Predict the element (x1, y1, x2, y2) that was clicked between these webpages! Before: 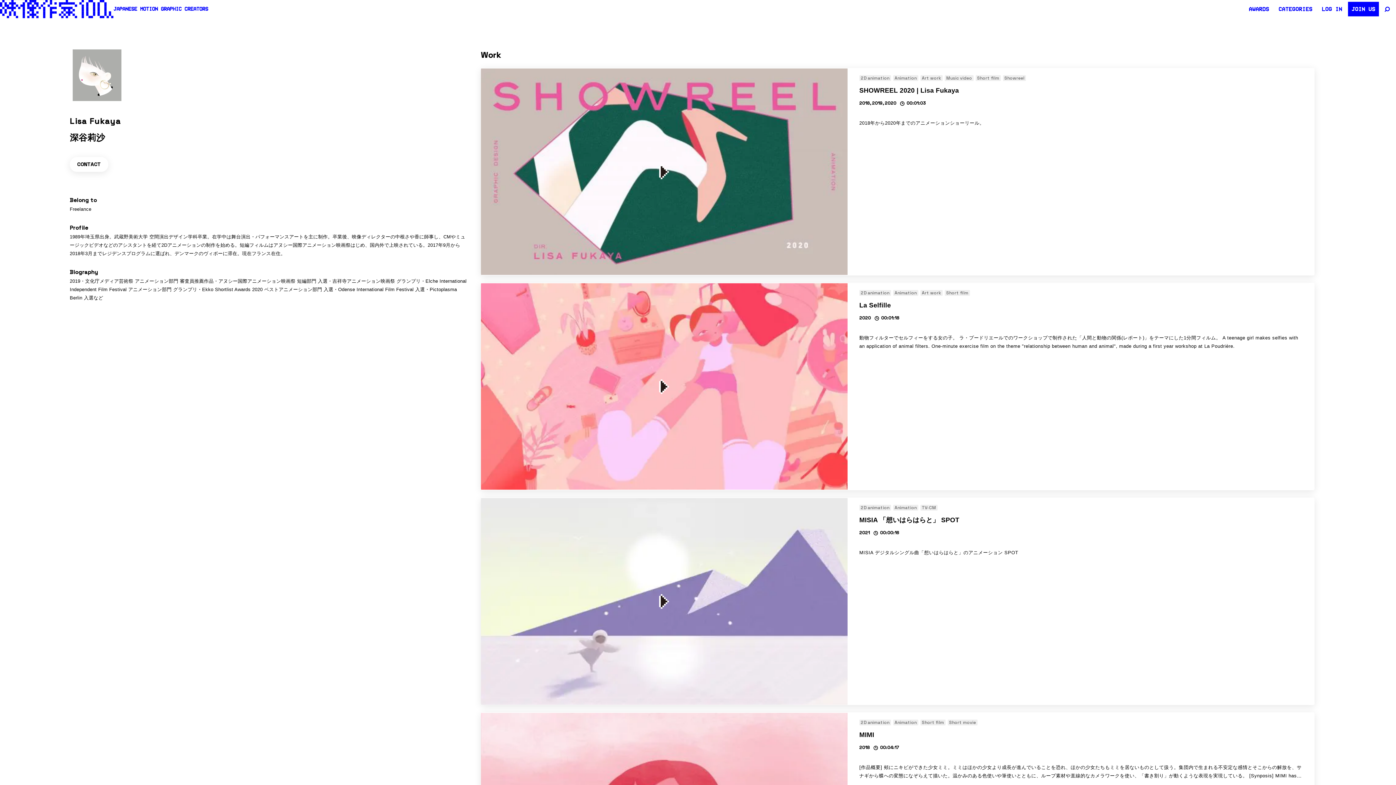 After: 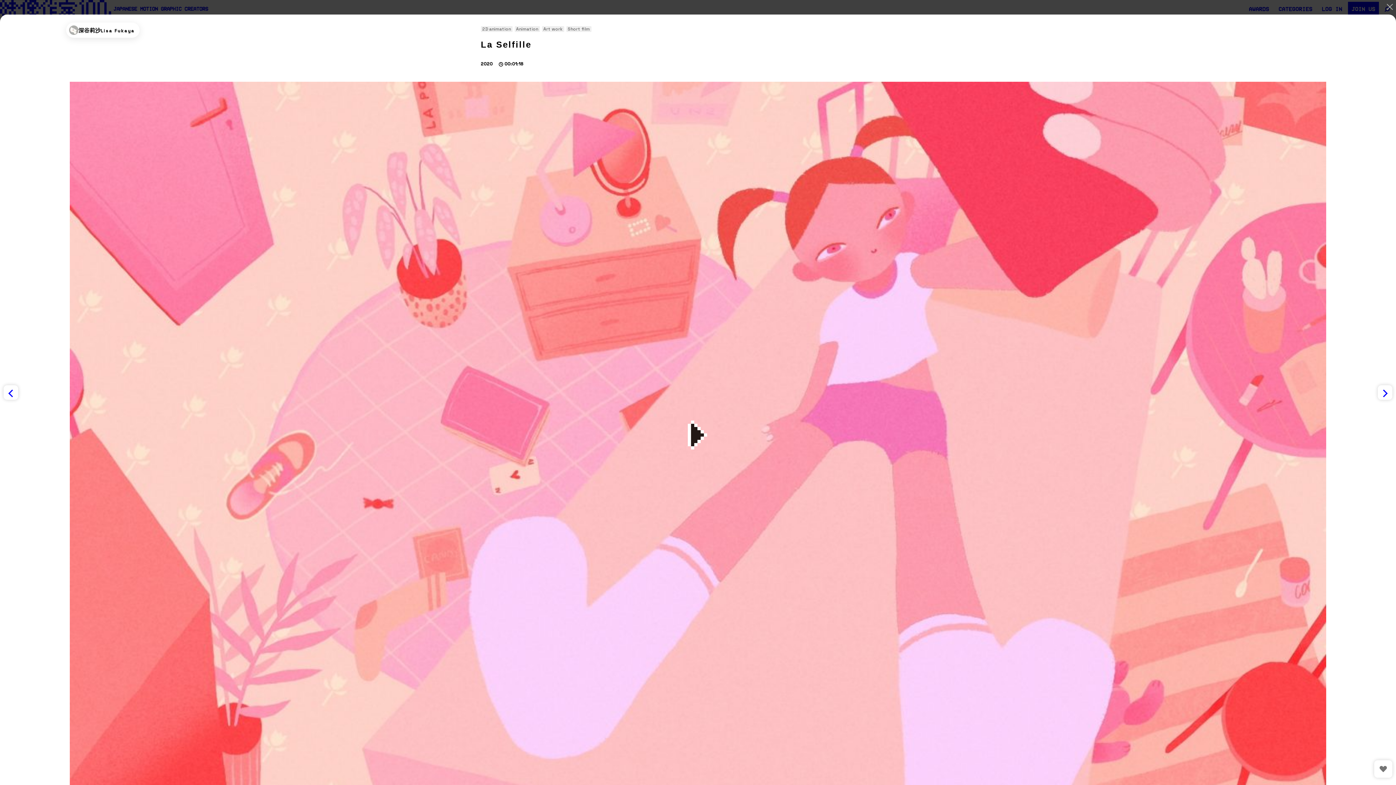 Action: bbox: (480, 282, 1314, 490) label: 2D animationAnimationArt workShort film
La Selfille
2020 00:01:18
動物フィルターでセルフィーをする女の子。 ラ・プードリエールでのワークショップで制作された「人間と動物の関係(レポート)」をテーマにした1分間フィルム。 A teenage girl makes selfies with an application of animal filters. One-minute exercise film on the theme "relationship between human and animal", made during a first year workshop at La Poudrière.